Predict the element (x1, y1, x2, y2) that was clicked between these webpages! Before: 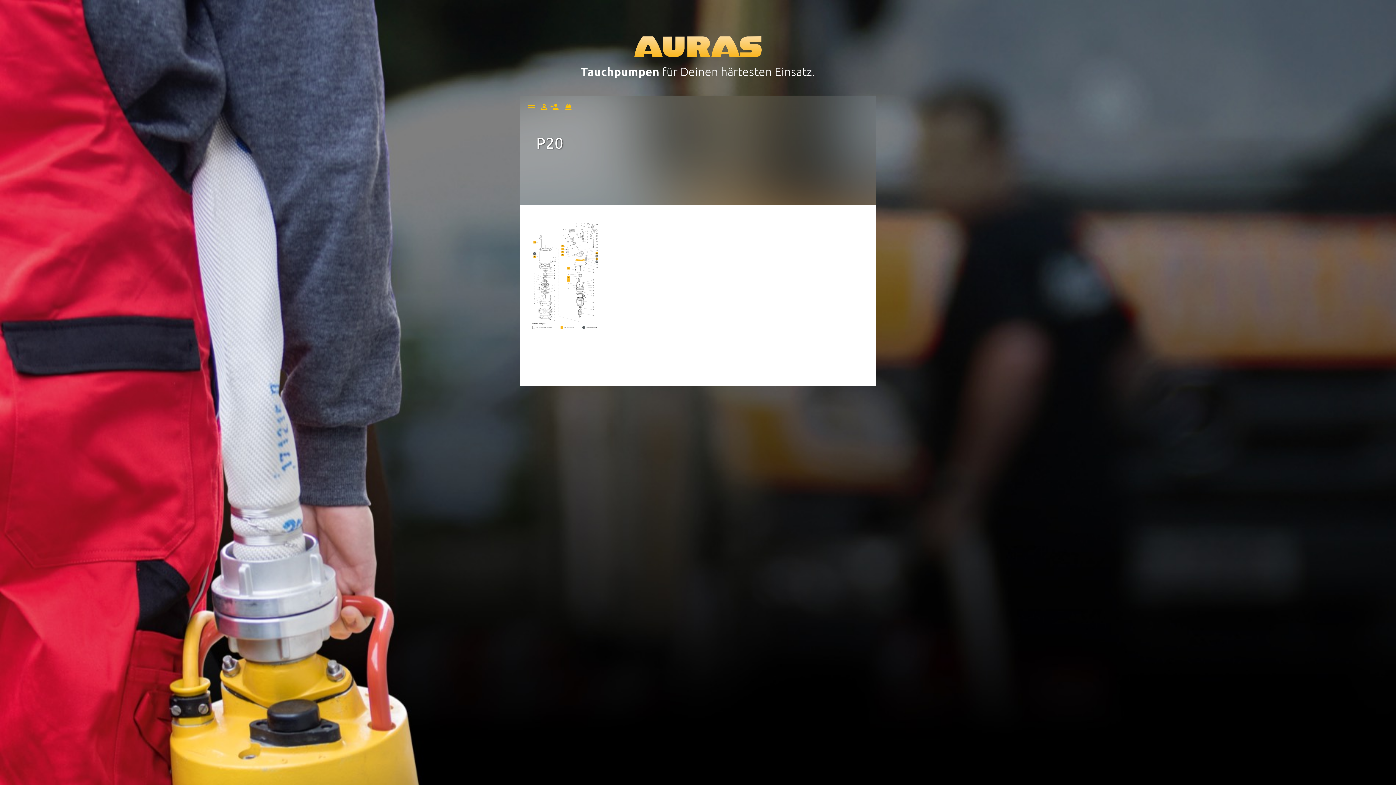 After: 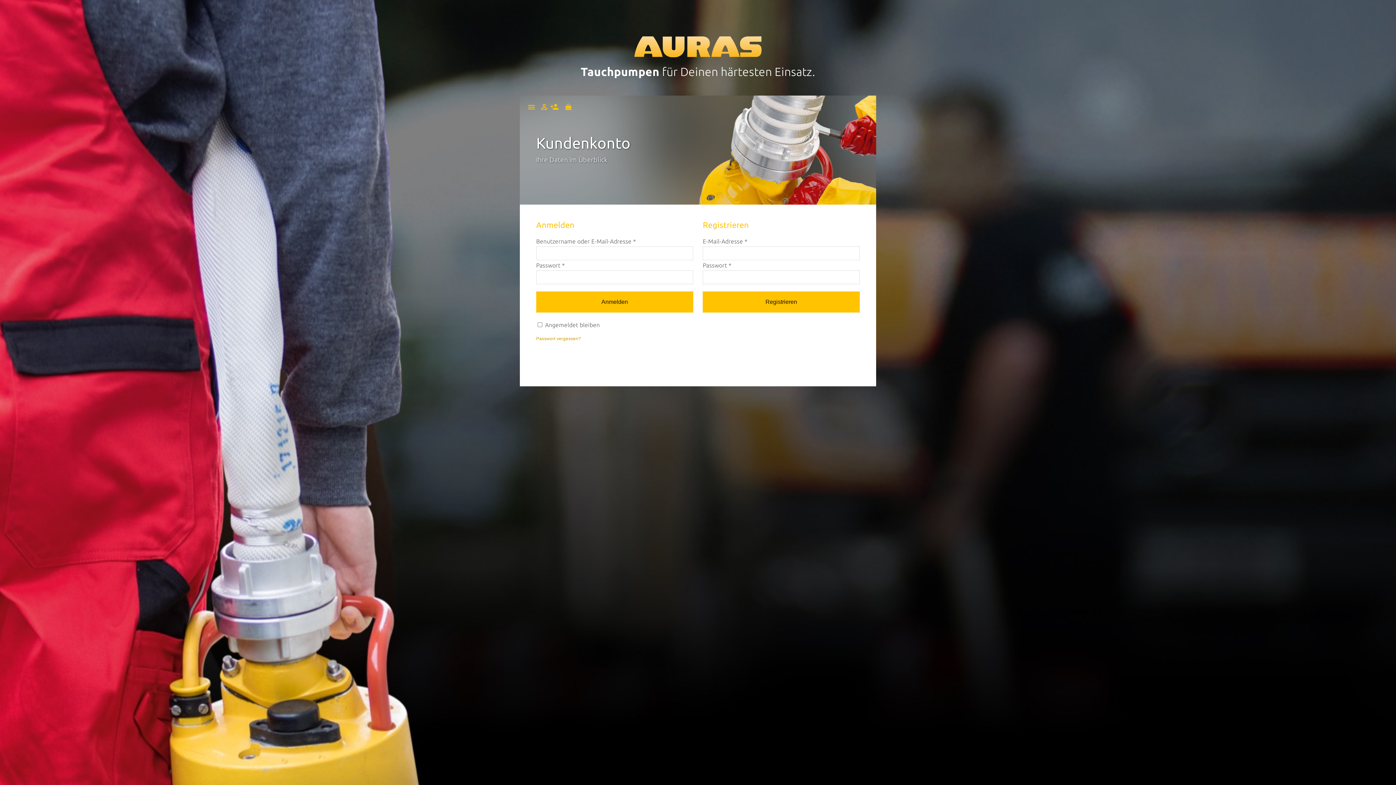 Action: bbox: (550, 106, 559, 112) label: 